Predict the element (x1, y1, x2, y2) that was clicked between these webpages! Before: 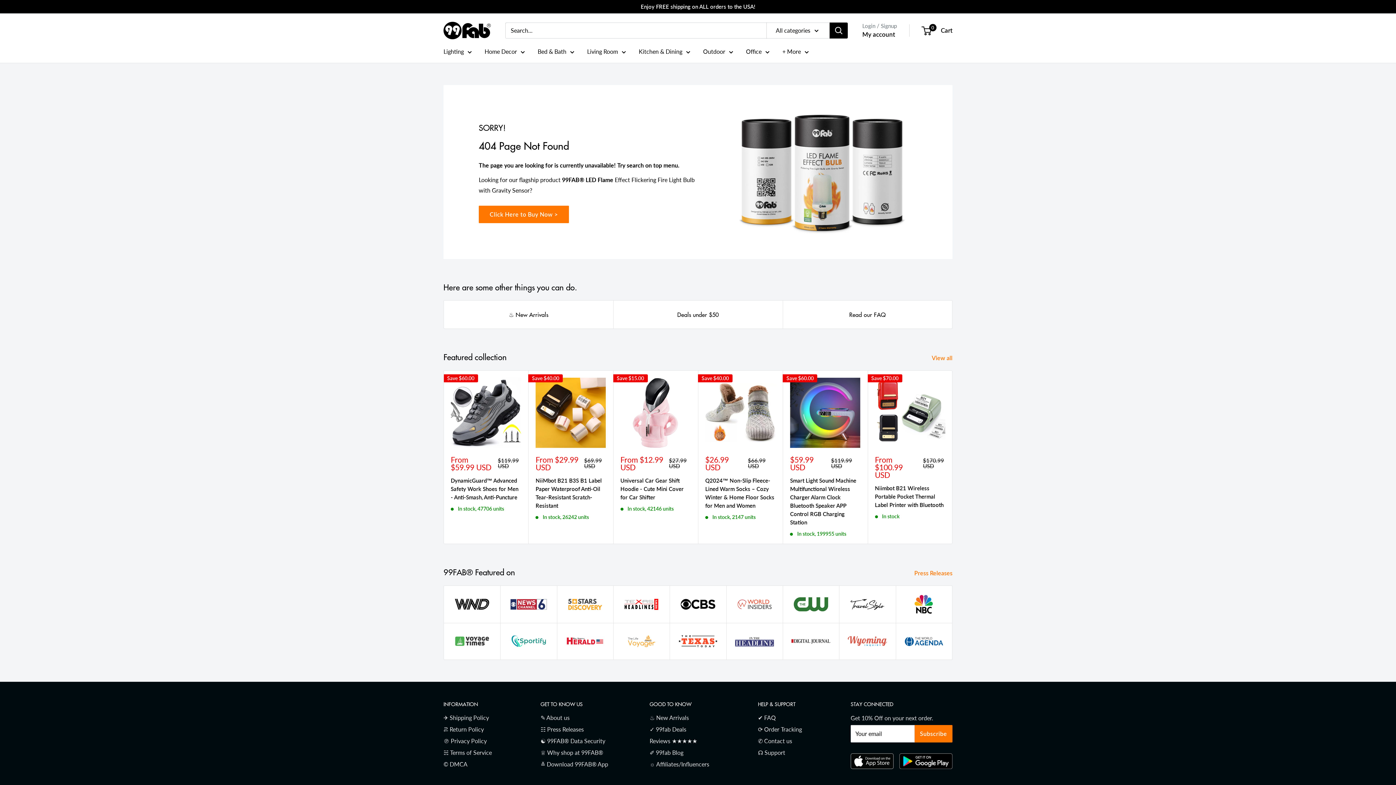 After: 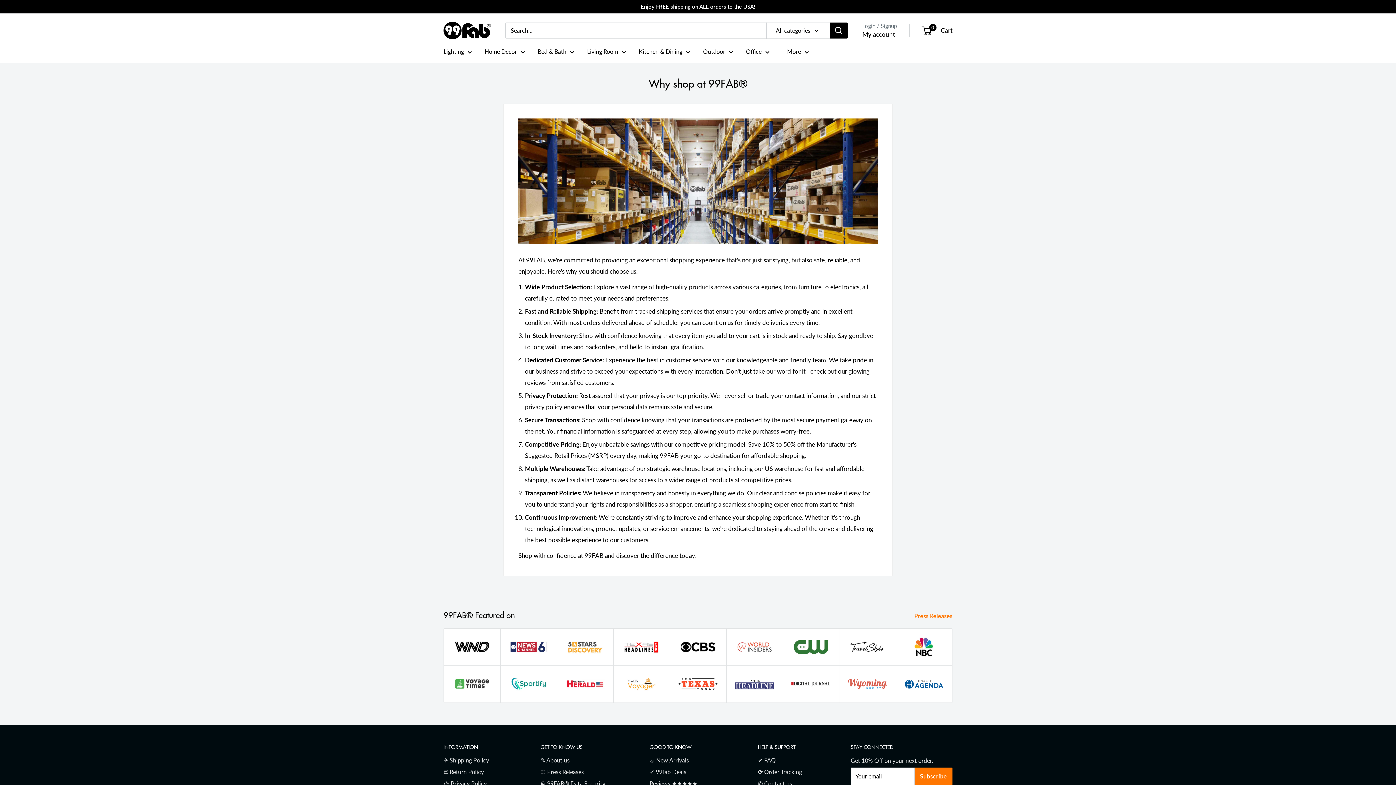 Action: bbox: (540, 747, 624, 758) label: ♕ Why shop at 99FAB®